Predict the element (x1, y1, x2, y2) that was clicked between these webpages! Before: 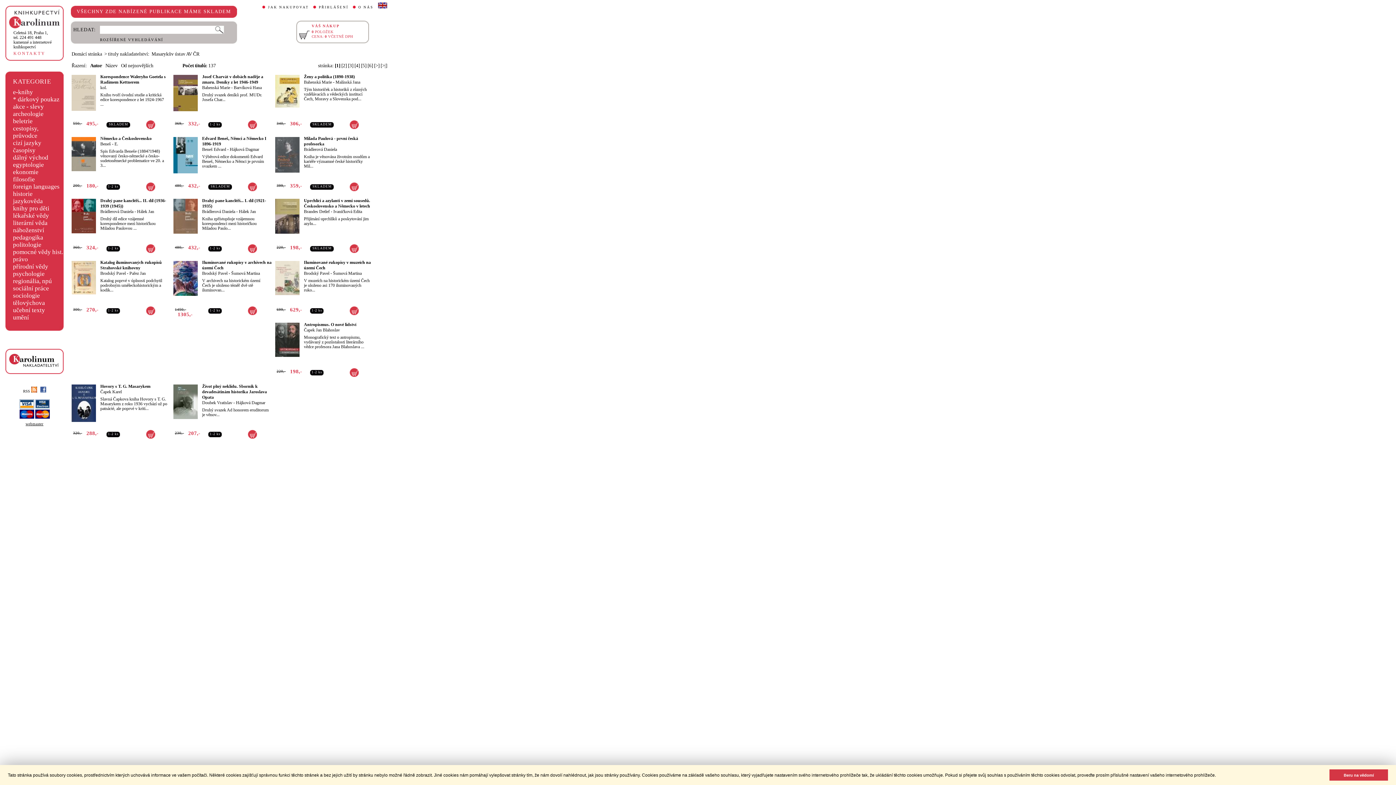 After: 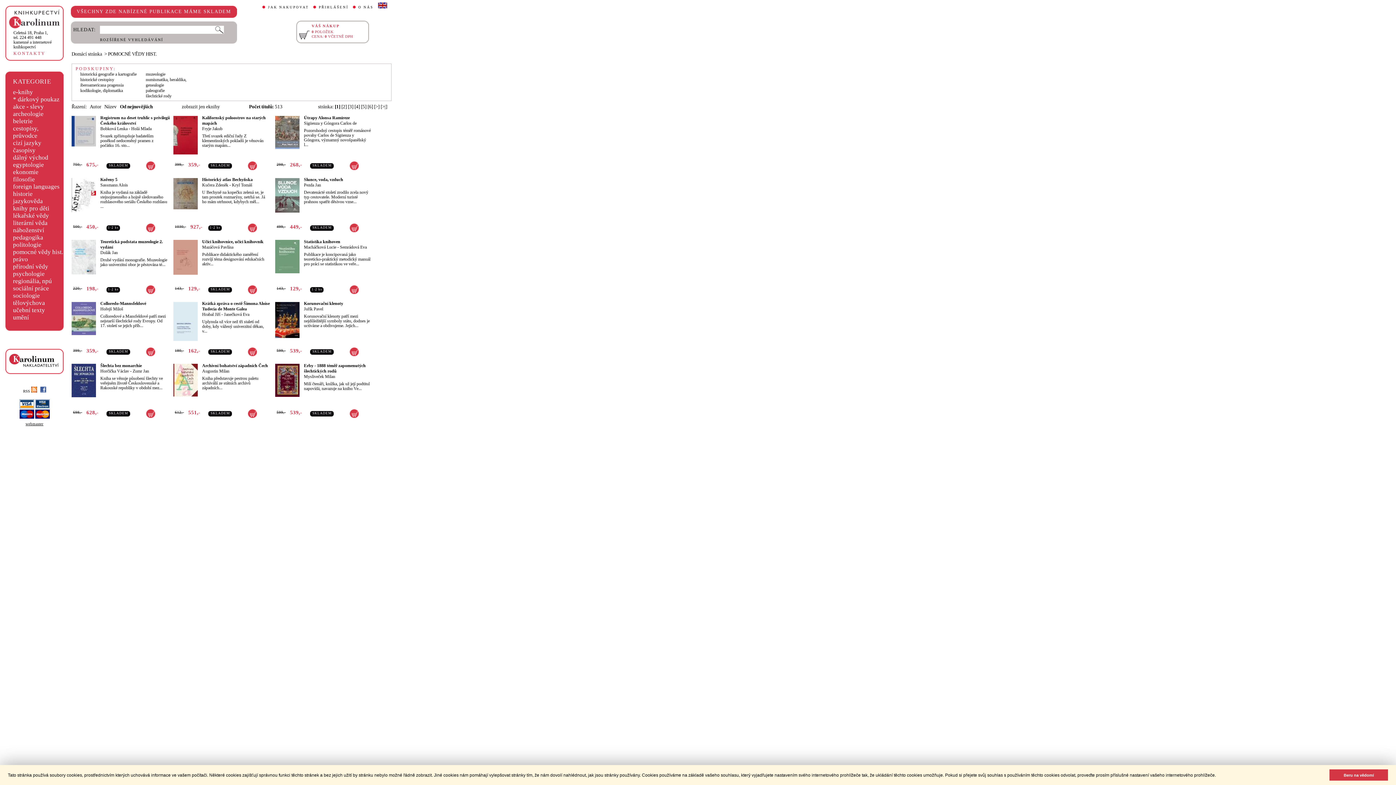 Action: label: pomocné vědy hist. bbox: (13, 248, 63, 255)